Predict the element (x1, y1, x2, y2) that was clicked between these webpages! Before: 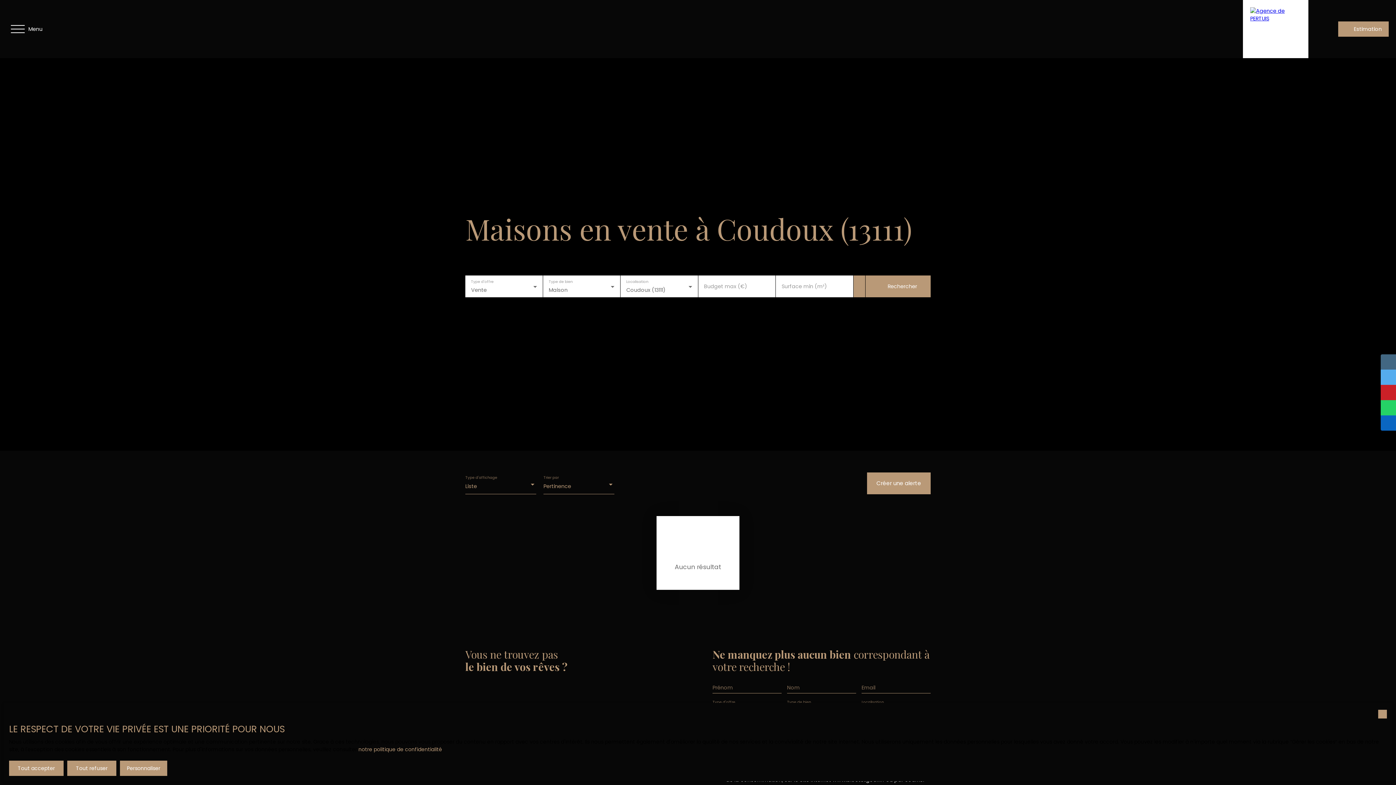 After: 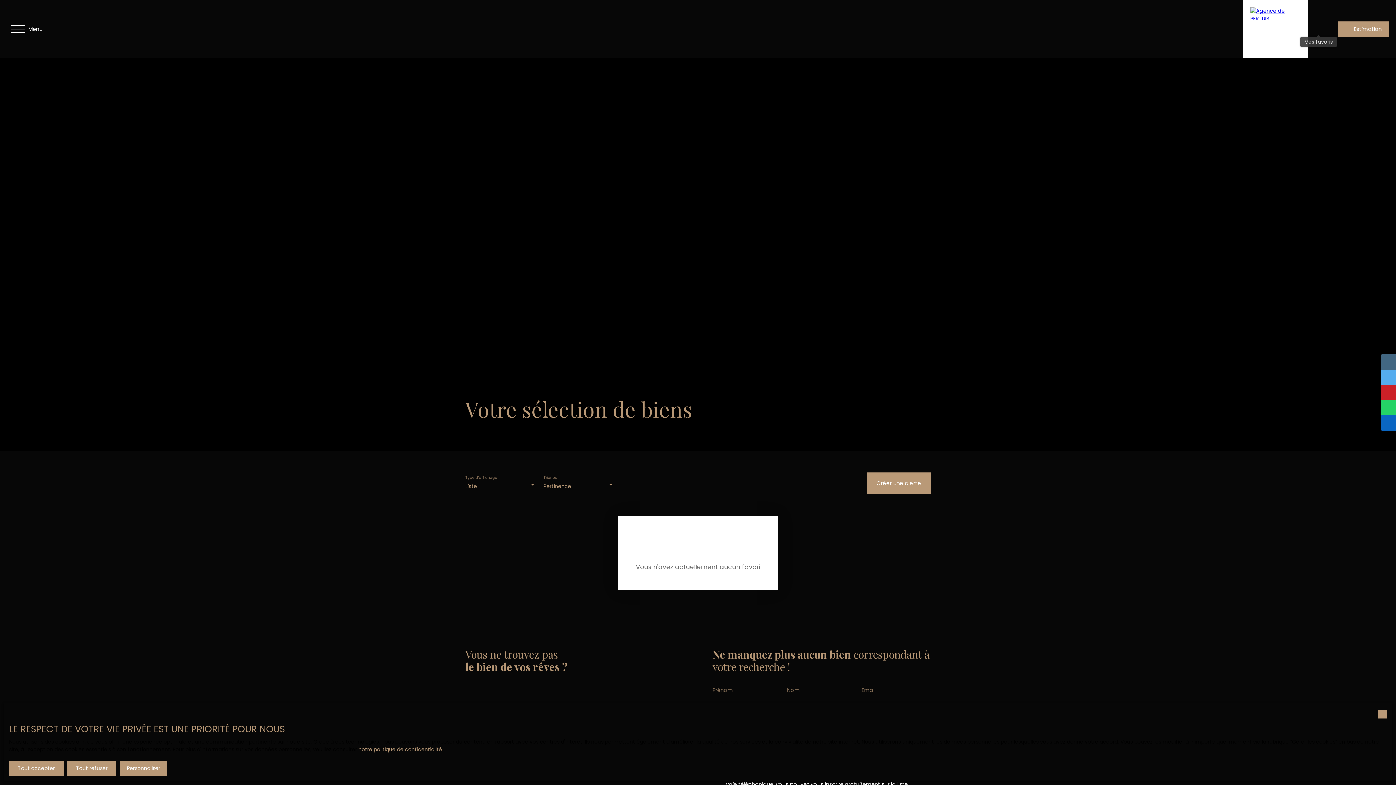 Action: bbox: (1316, 26, 1321, 32)